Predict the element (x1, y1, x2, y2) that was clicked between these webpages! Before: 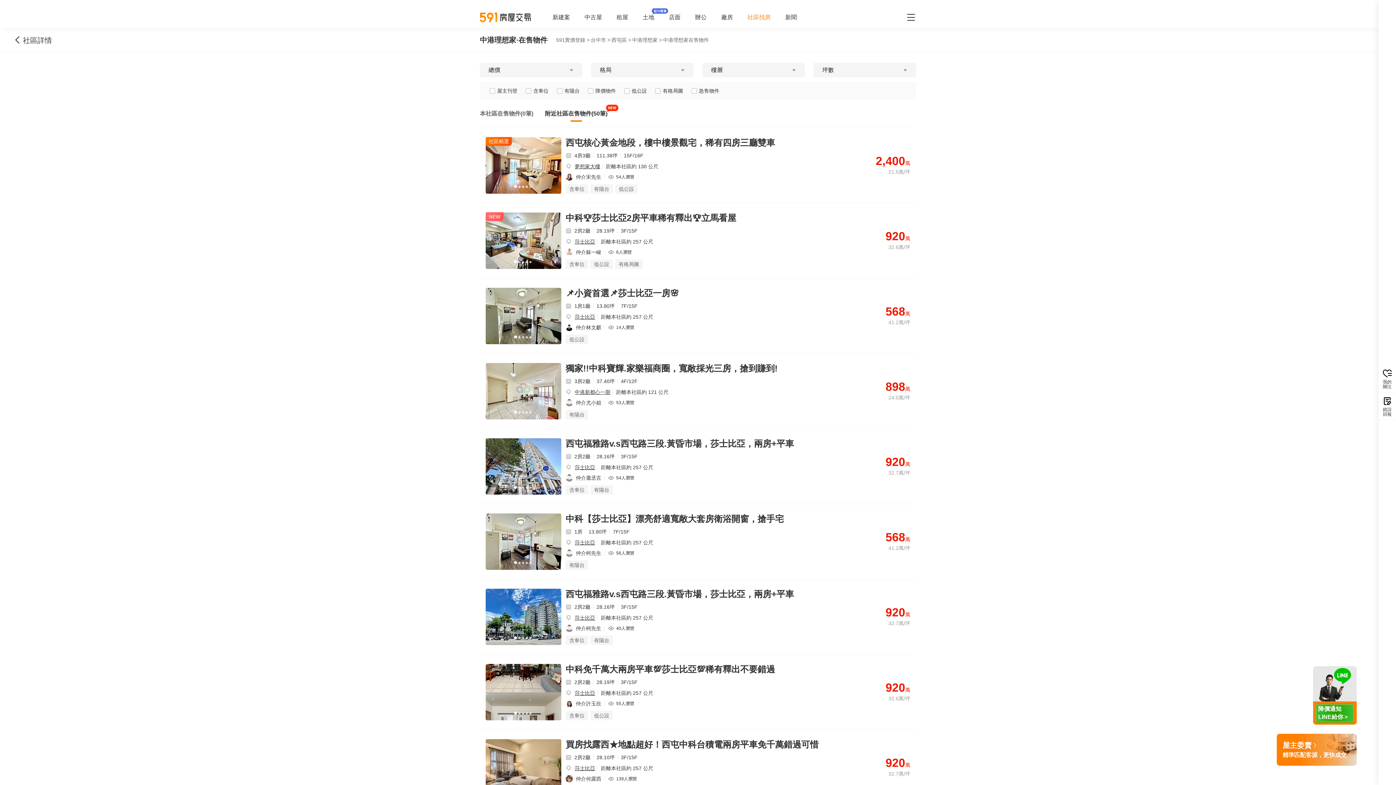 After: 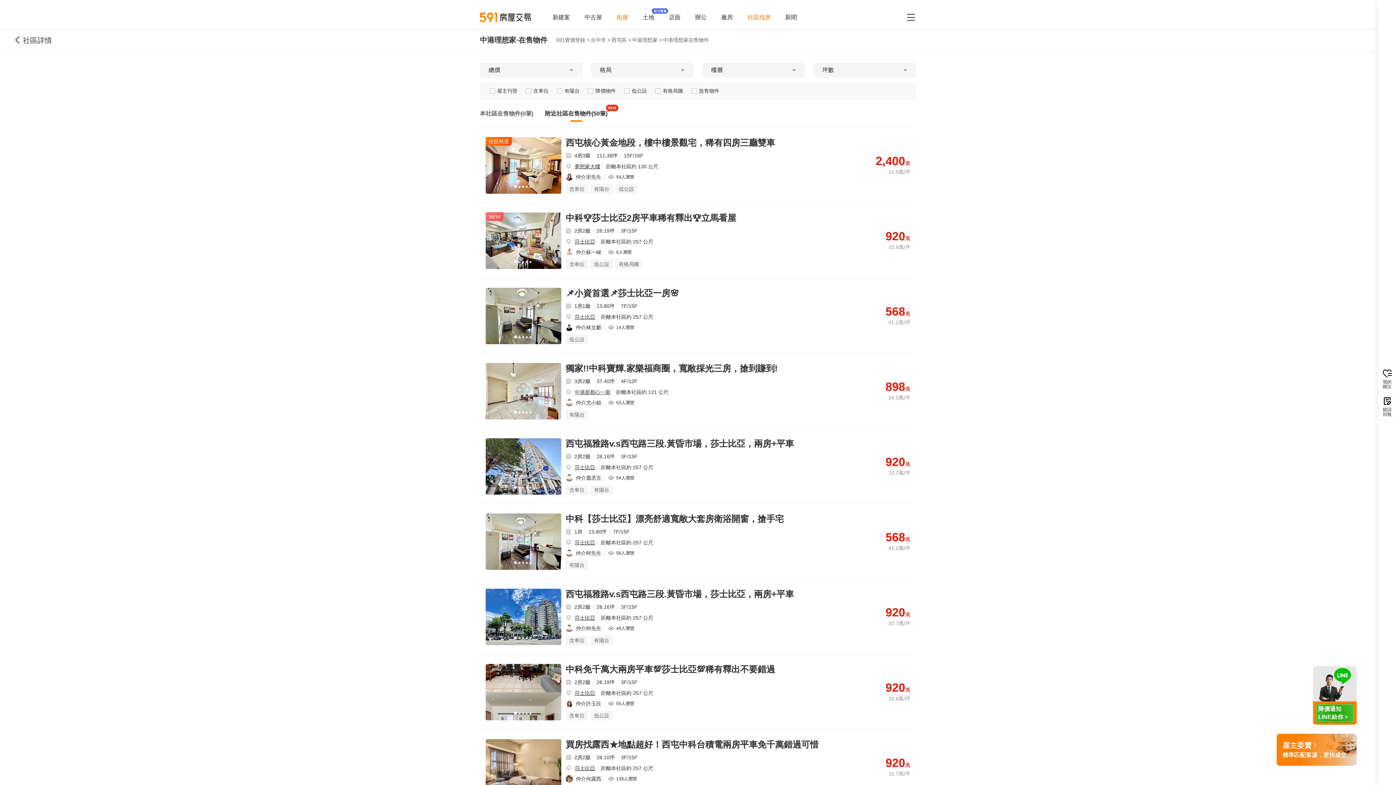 Action: label: 租屋 bbox: (616, 14, 628, 20)